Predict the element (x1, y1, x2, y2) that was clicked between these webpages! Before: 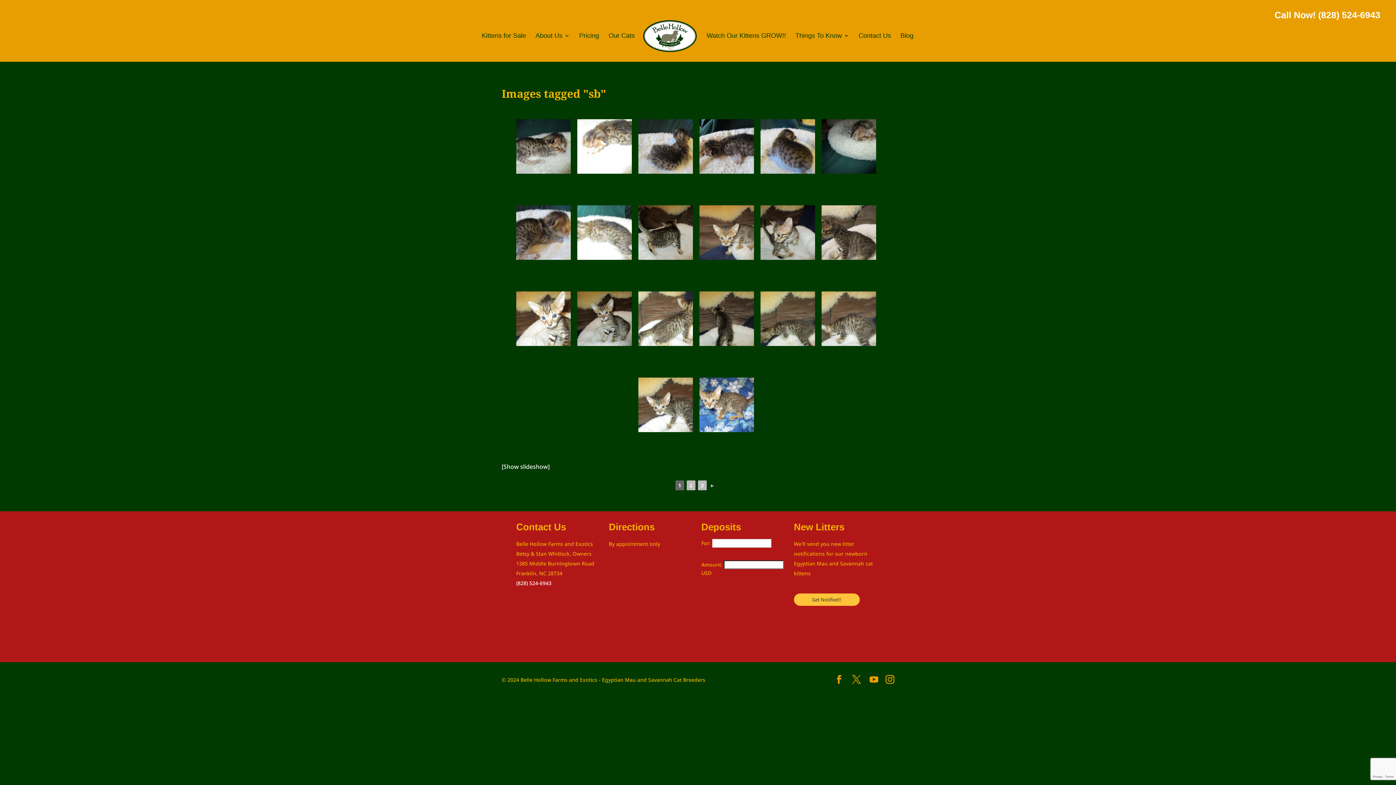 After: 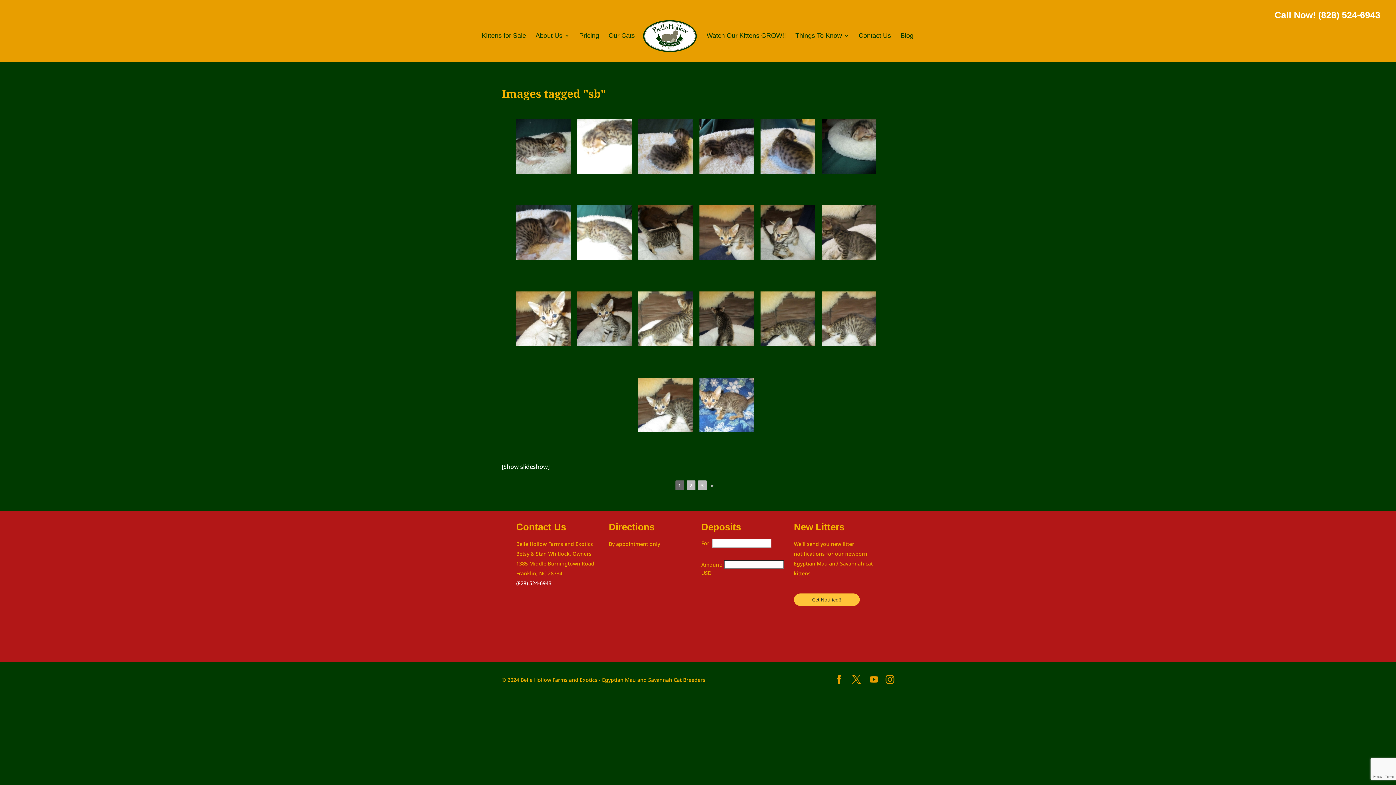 Action: bbox: (1274, 9, 1380, 19) label: Call Now! (828) 524-6943